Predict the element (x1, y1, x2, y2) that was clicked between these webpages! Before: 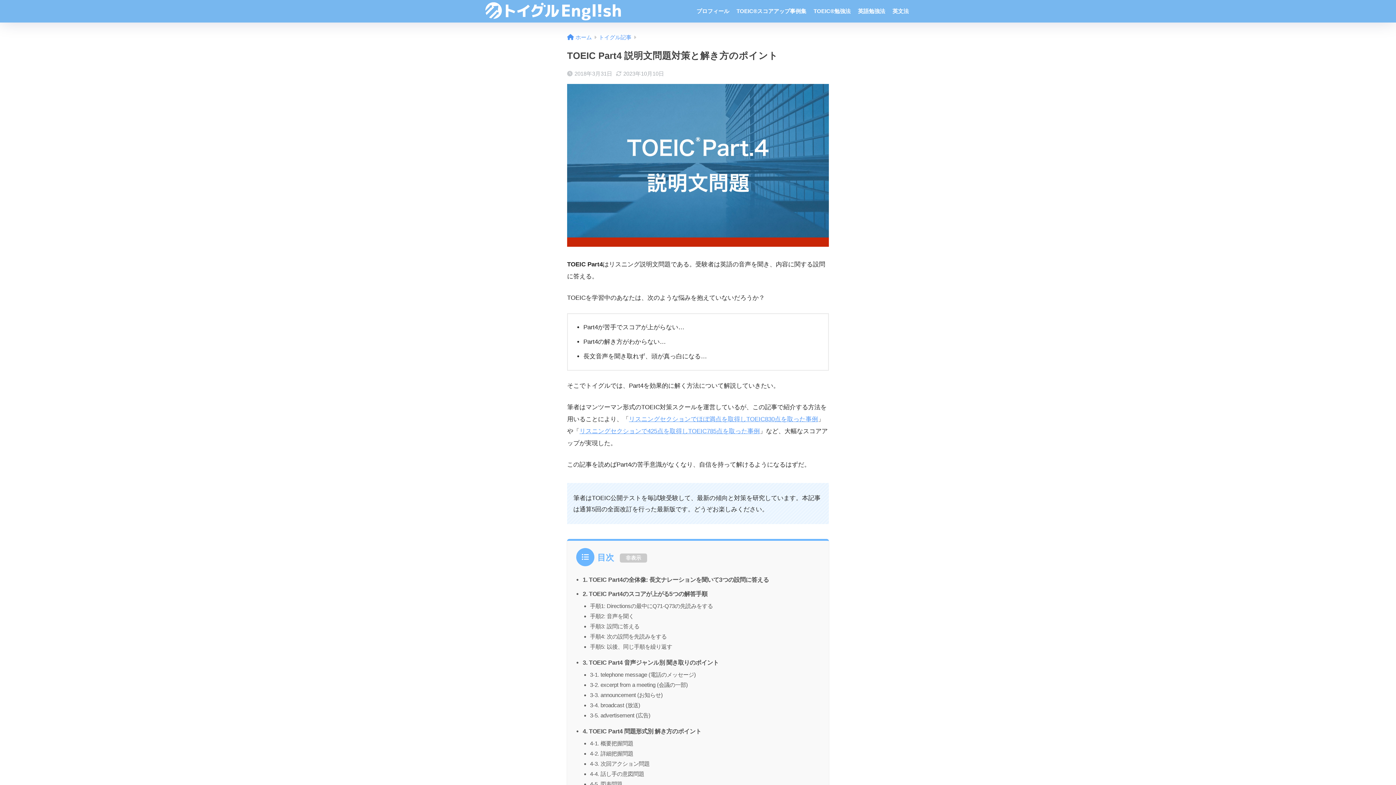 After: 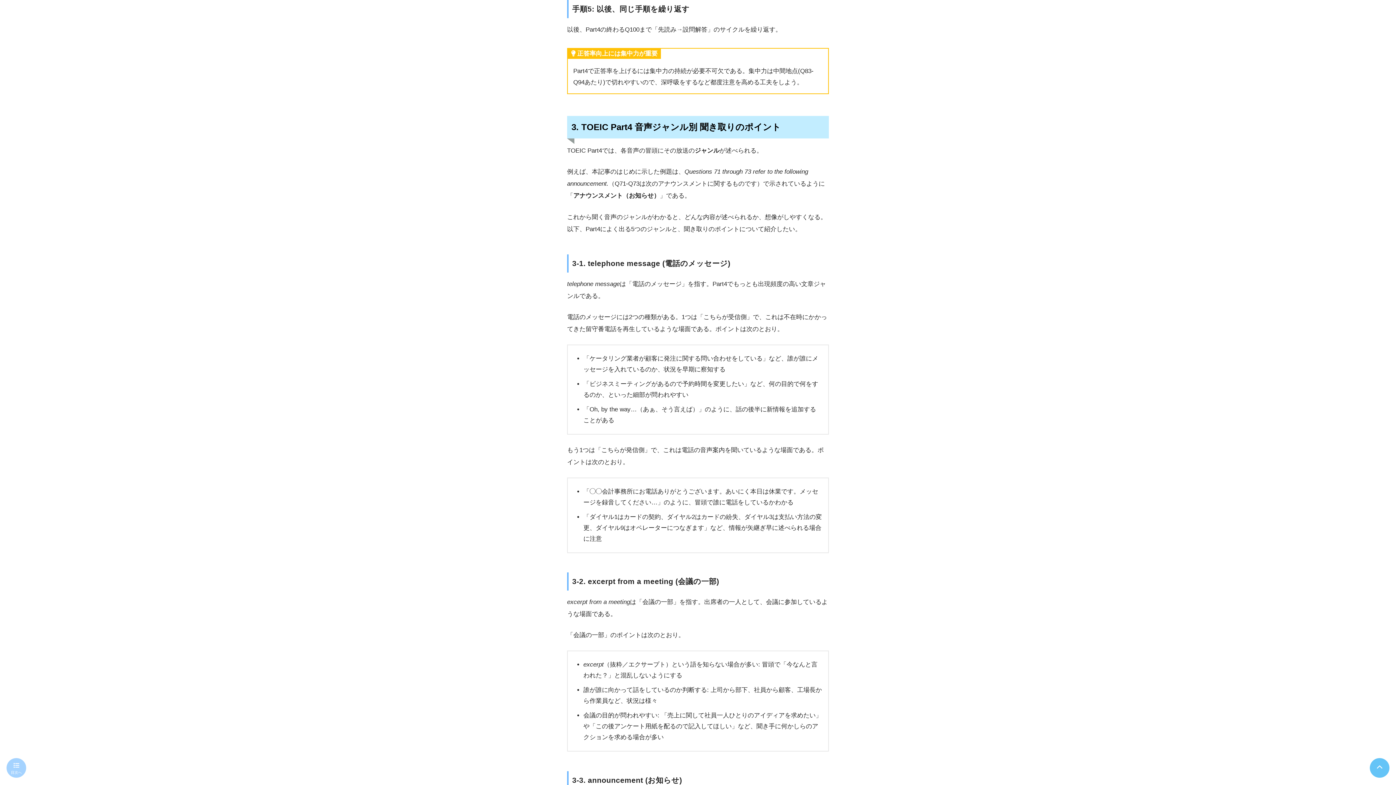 Action: label: 手順5: 以後、同じ手順を繰り返す bbox: (590, 644, 672, 650)